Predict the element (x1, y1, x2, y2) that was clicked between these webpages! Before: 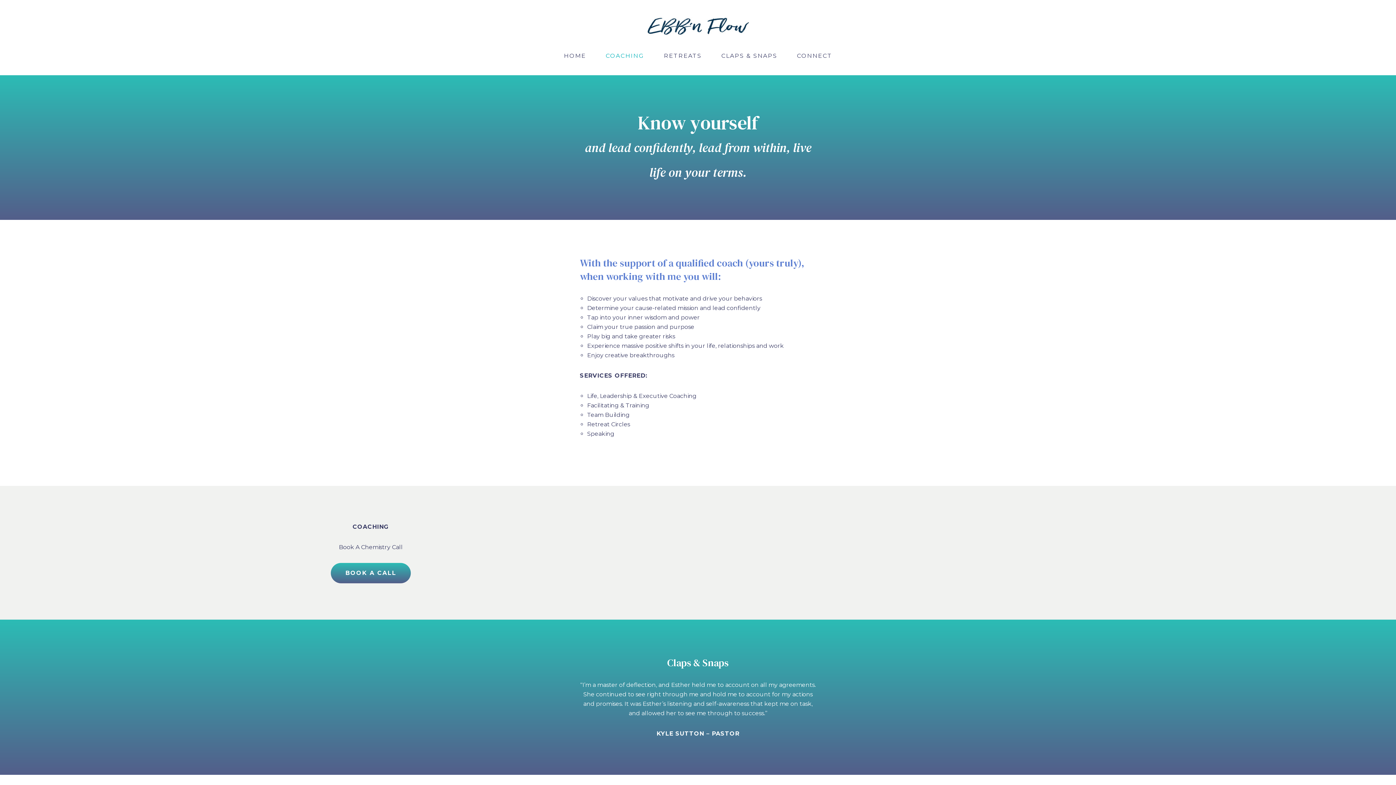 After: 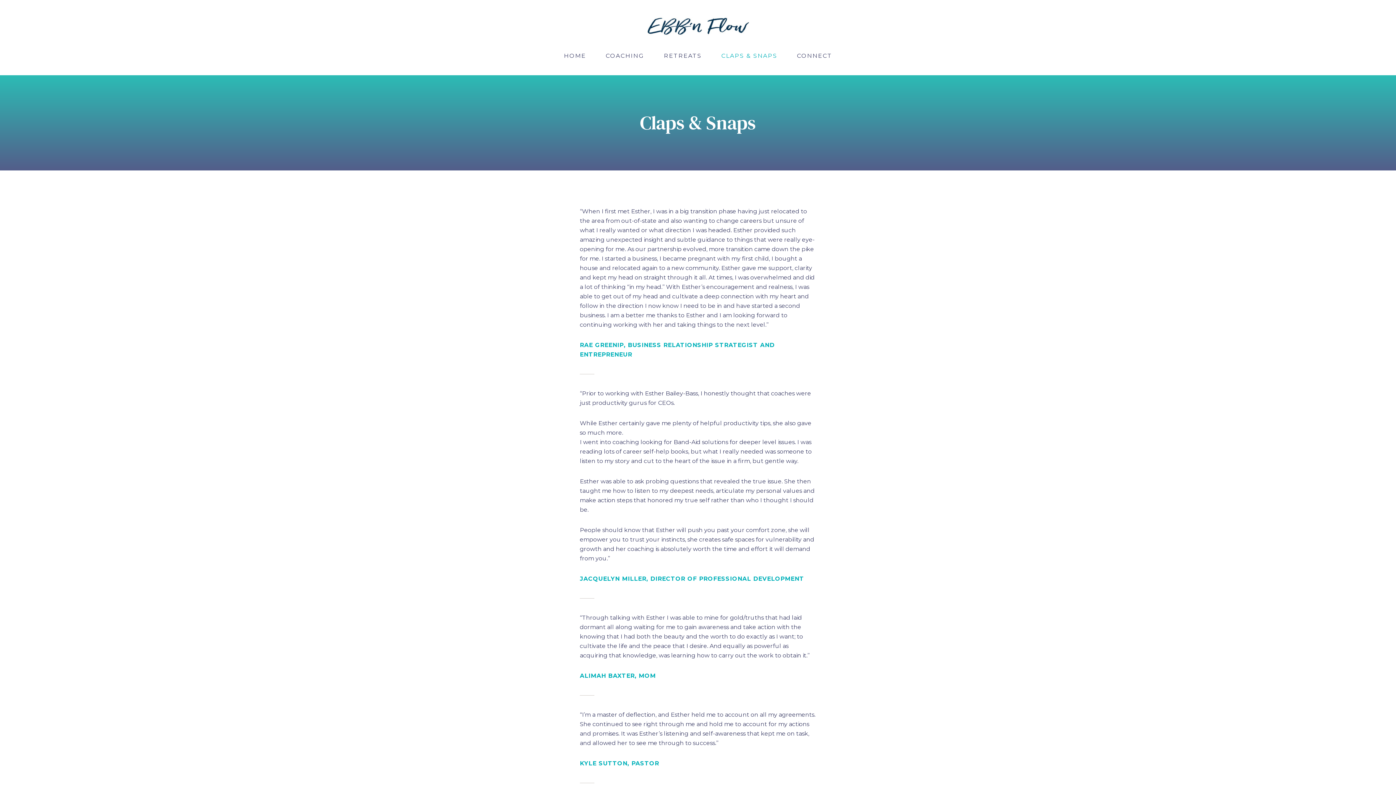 Action: label: CLAPS & SNAPS bbox: (721, 52, 777, 59)